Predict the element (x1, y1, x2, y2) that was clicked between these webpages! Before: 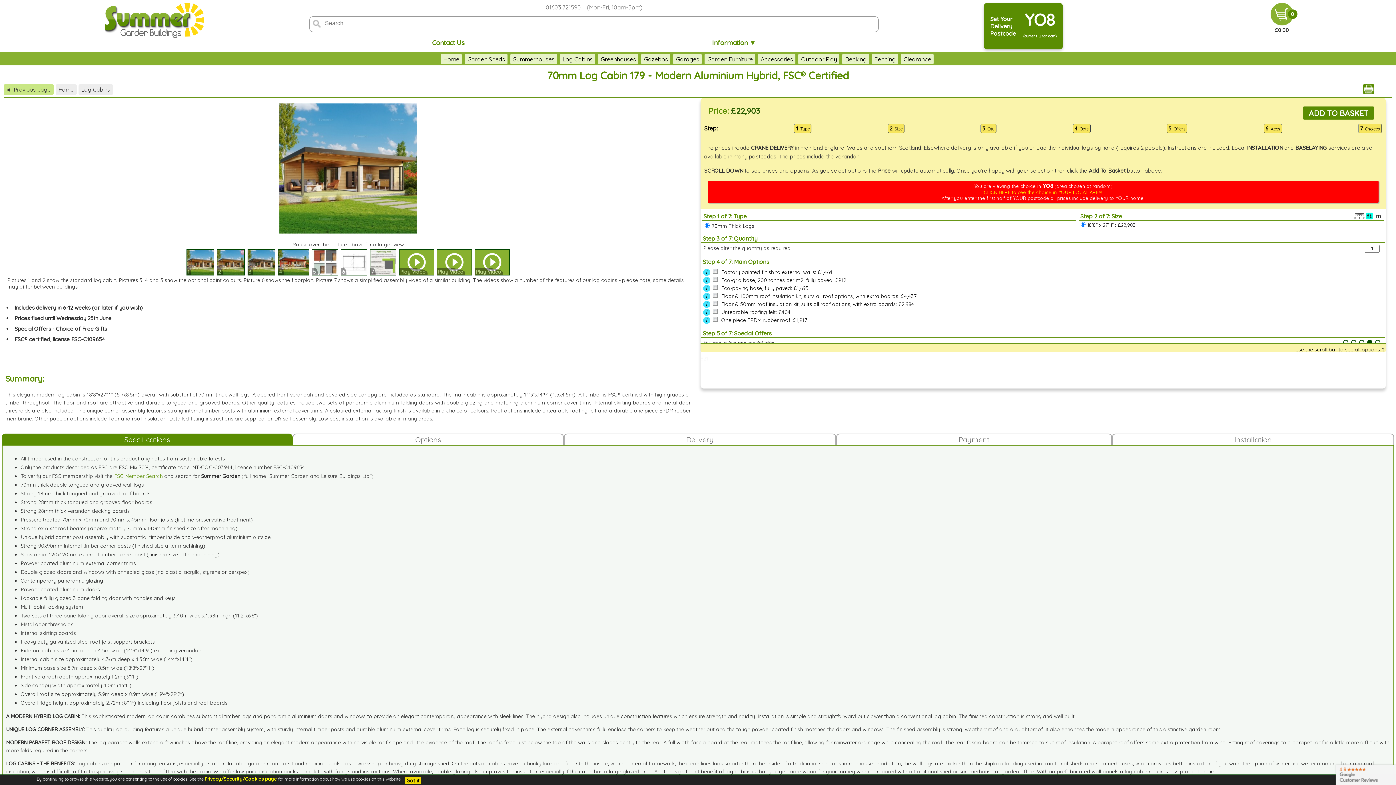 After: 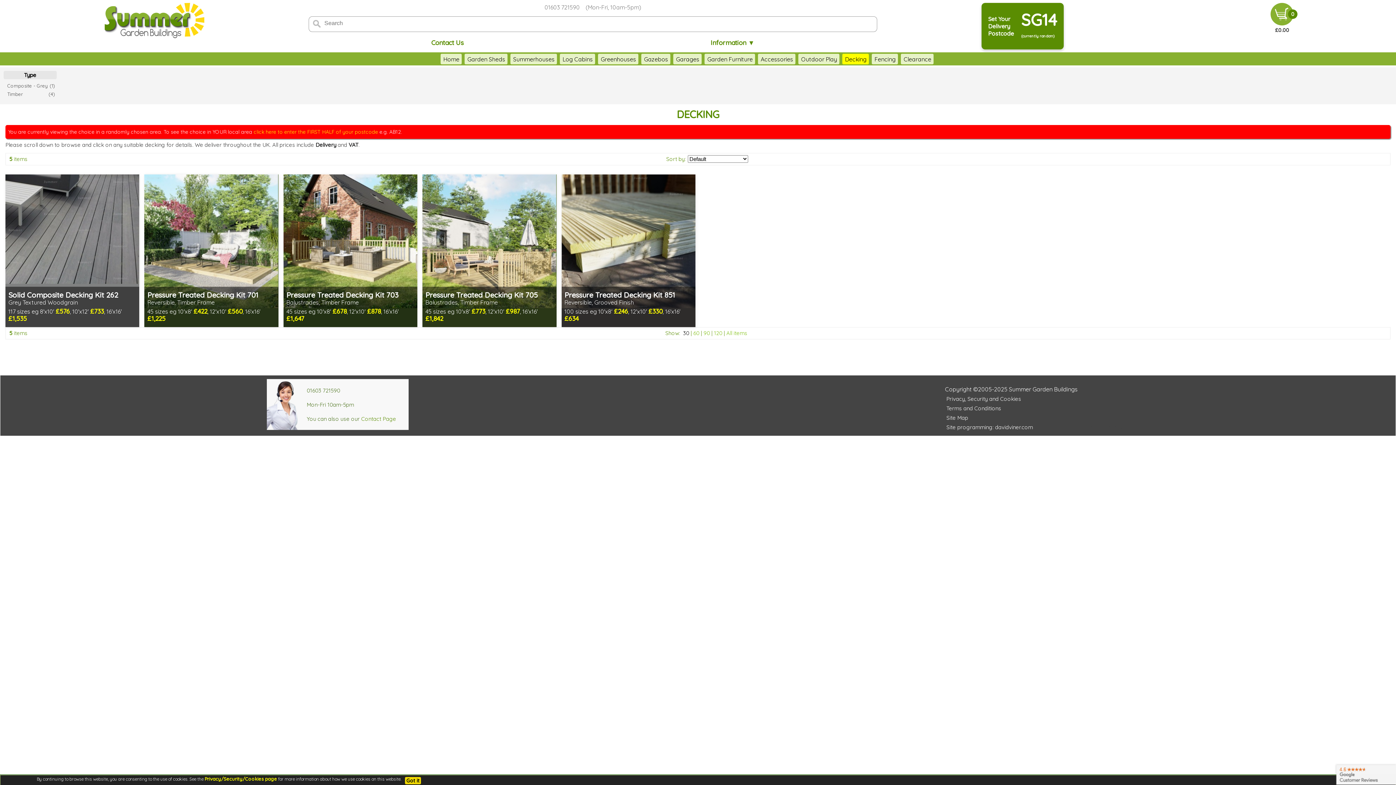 Action: label: Decking bbox: (842, 53, 869, 64)